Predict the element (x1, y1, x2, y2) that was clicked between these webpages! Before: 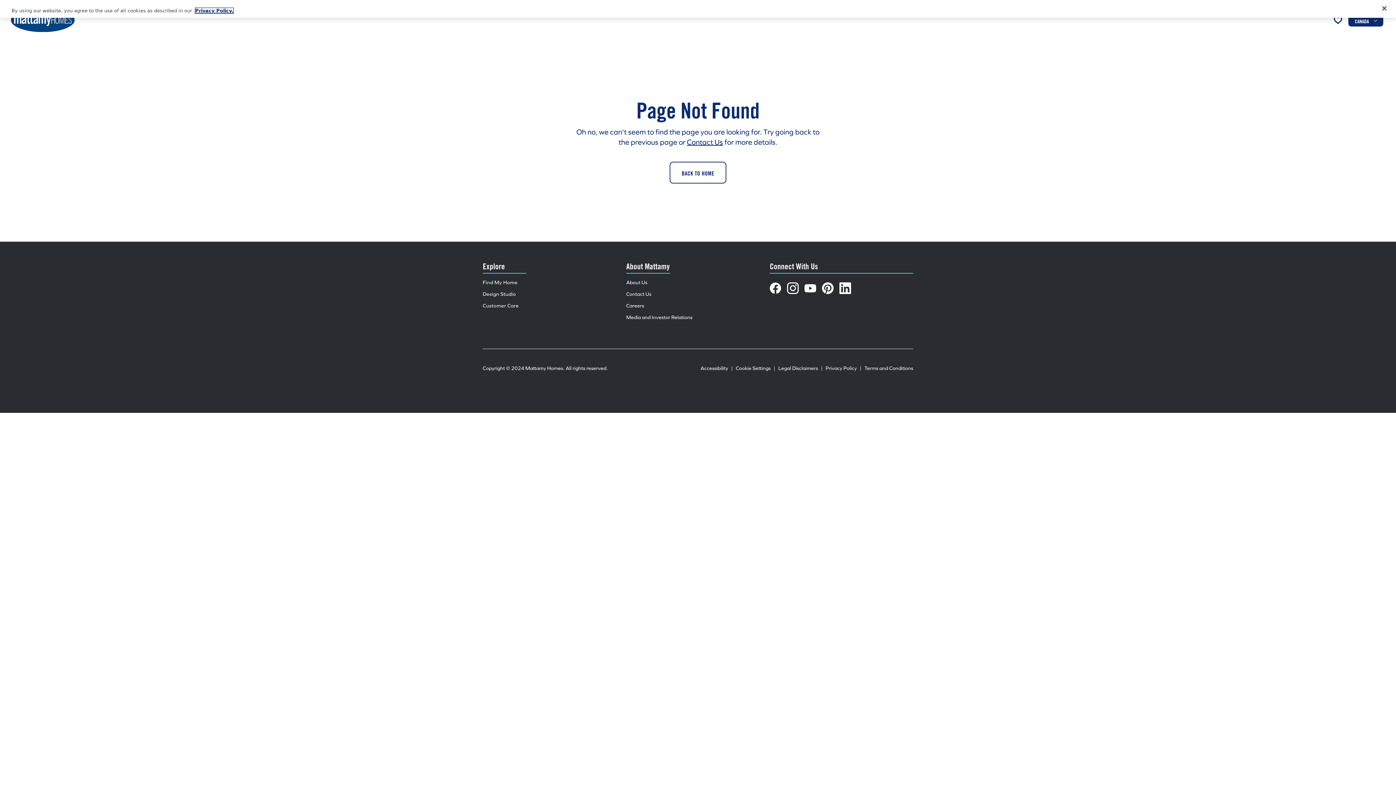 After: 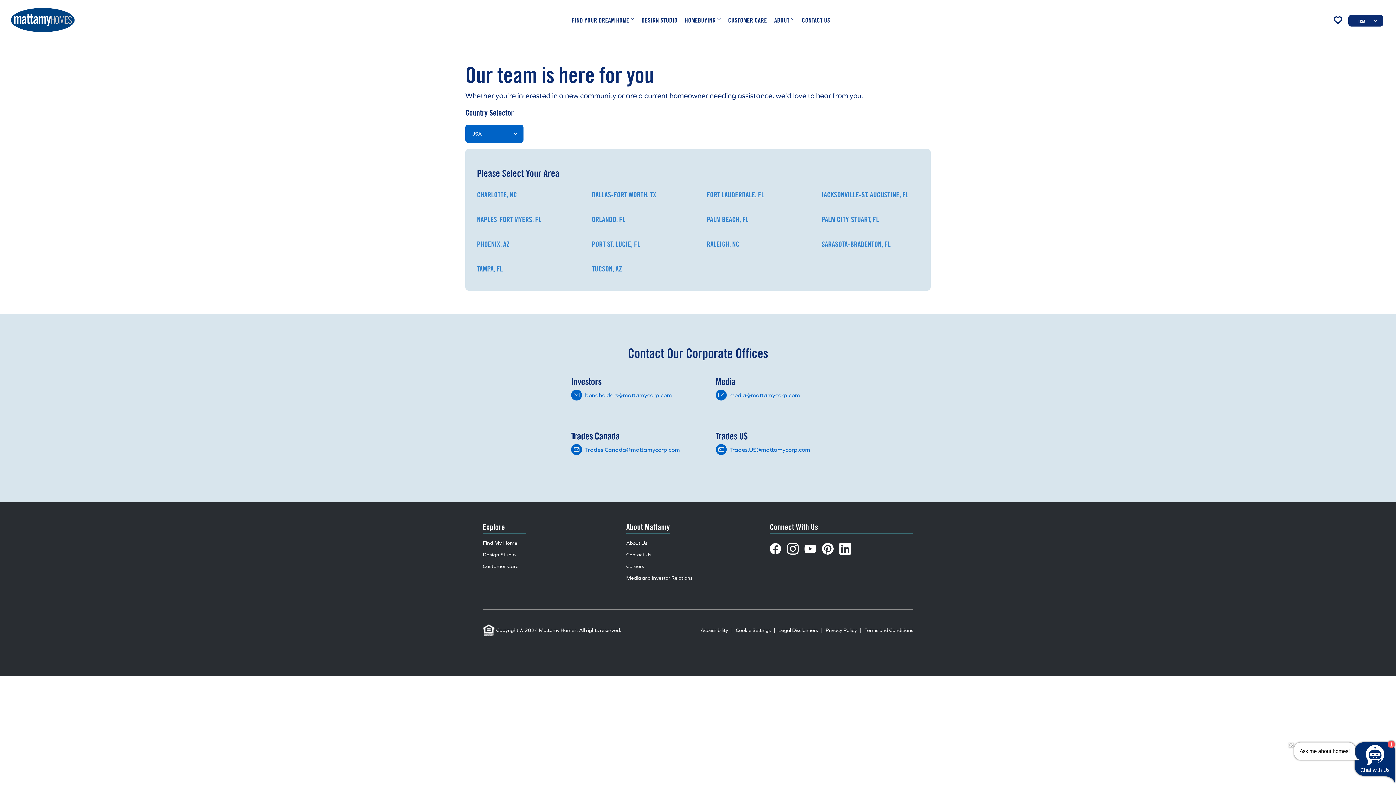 Action: label: Contact Us bbox: (687, 137, 723, 146)